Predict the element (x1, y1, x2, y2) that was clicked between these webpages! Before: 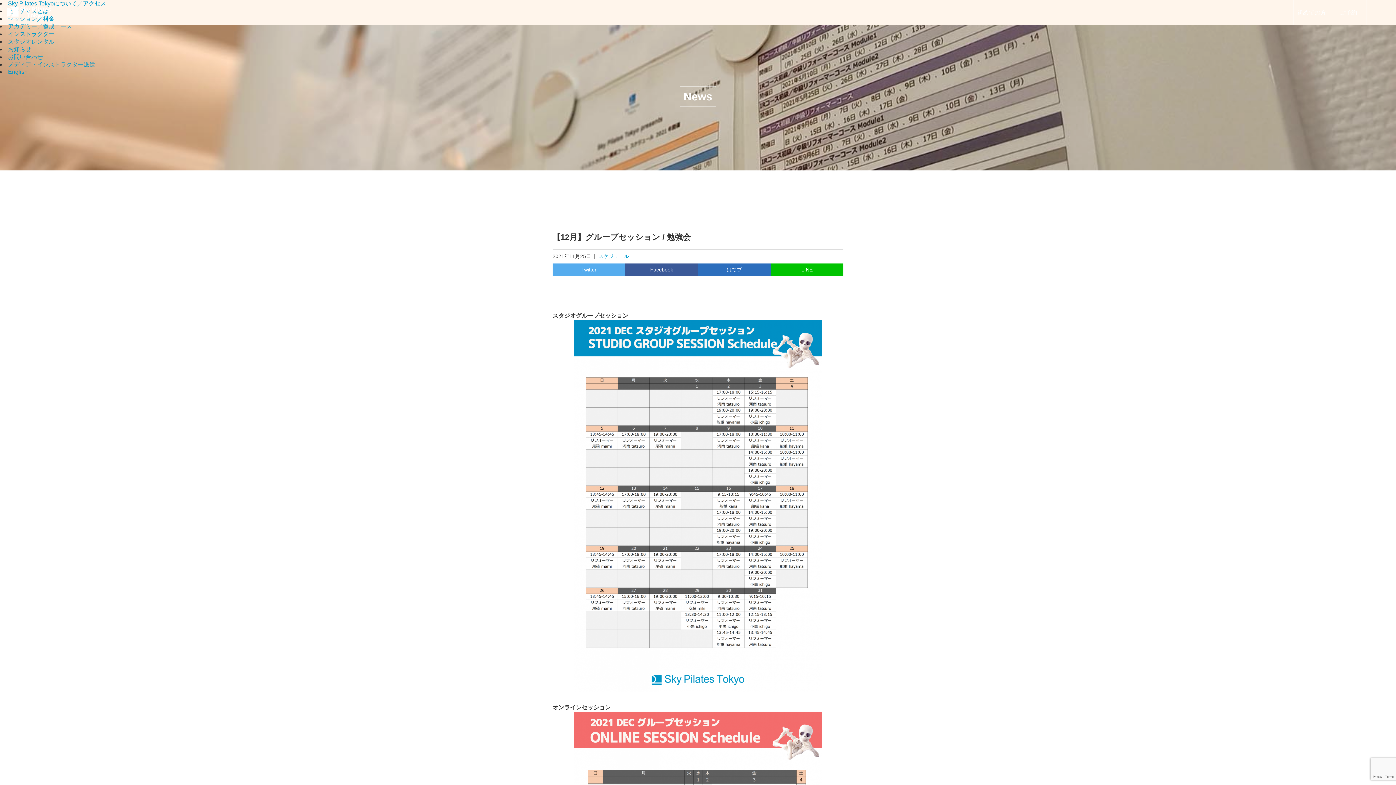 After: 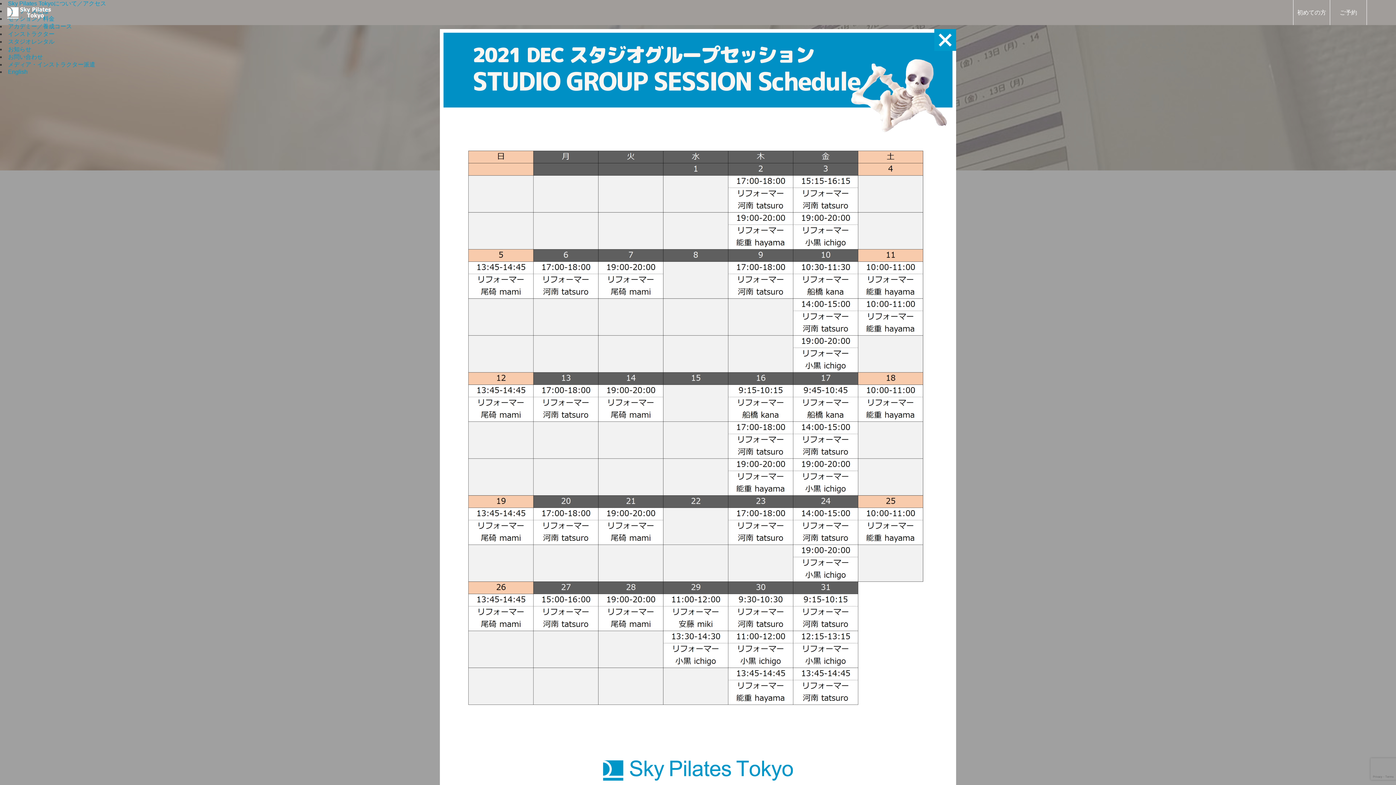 Action: bbox: (552, 320, 843, 692)